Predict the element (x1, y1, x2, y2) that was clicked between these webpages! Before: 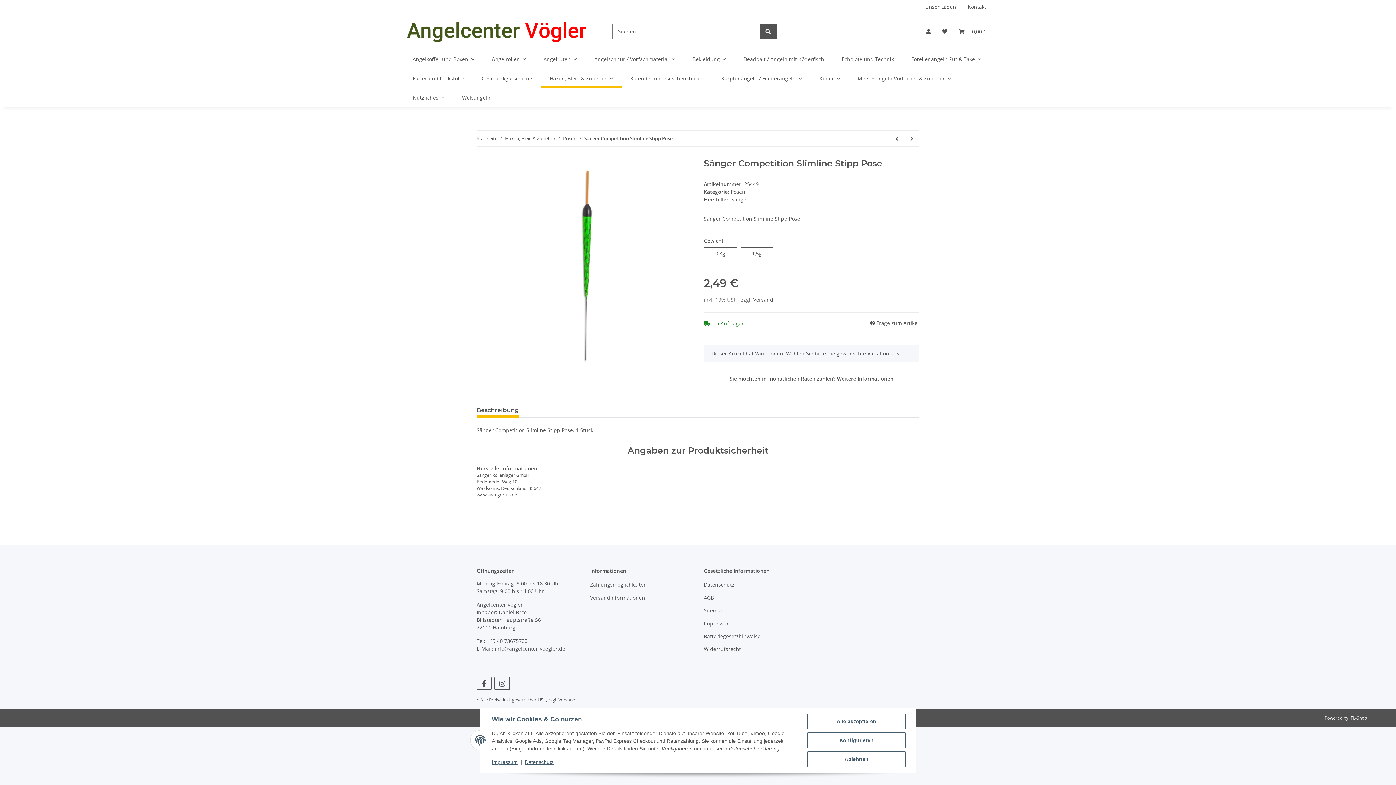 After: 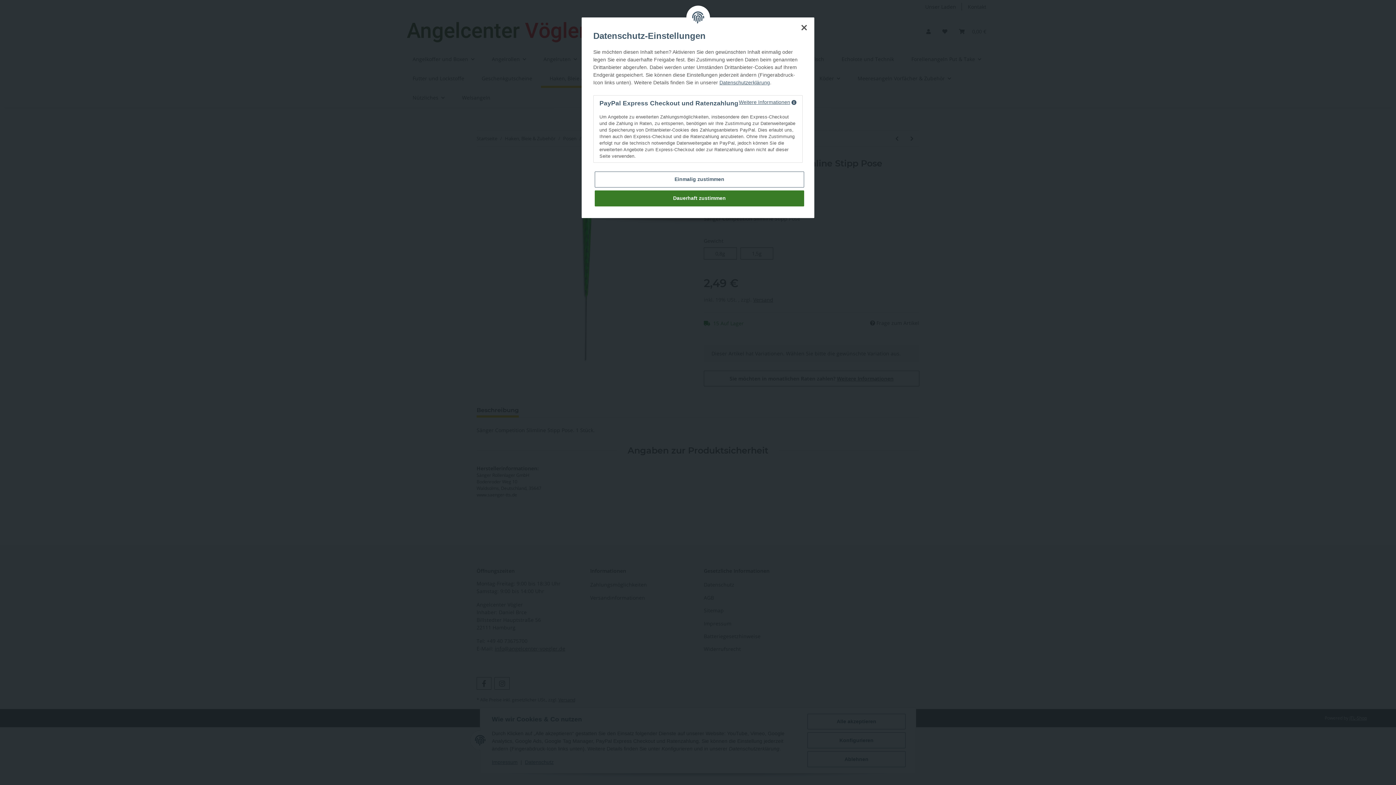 Action: label: Sie möchten in monatlichen Raten zahlen? Weitere Informationen bbox: (704, 370, 919, 386)